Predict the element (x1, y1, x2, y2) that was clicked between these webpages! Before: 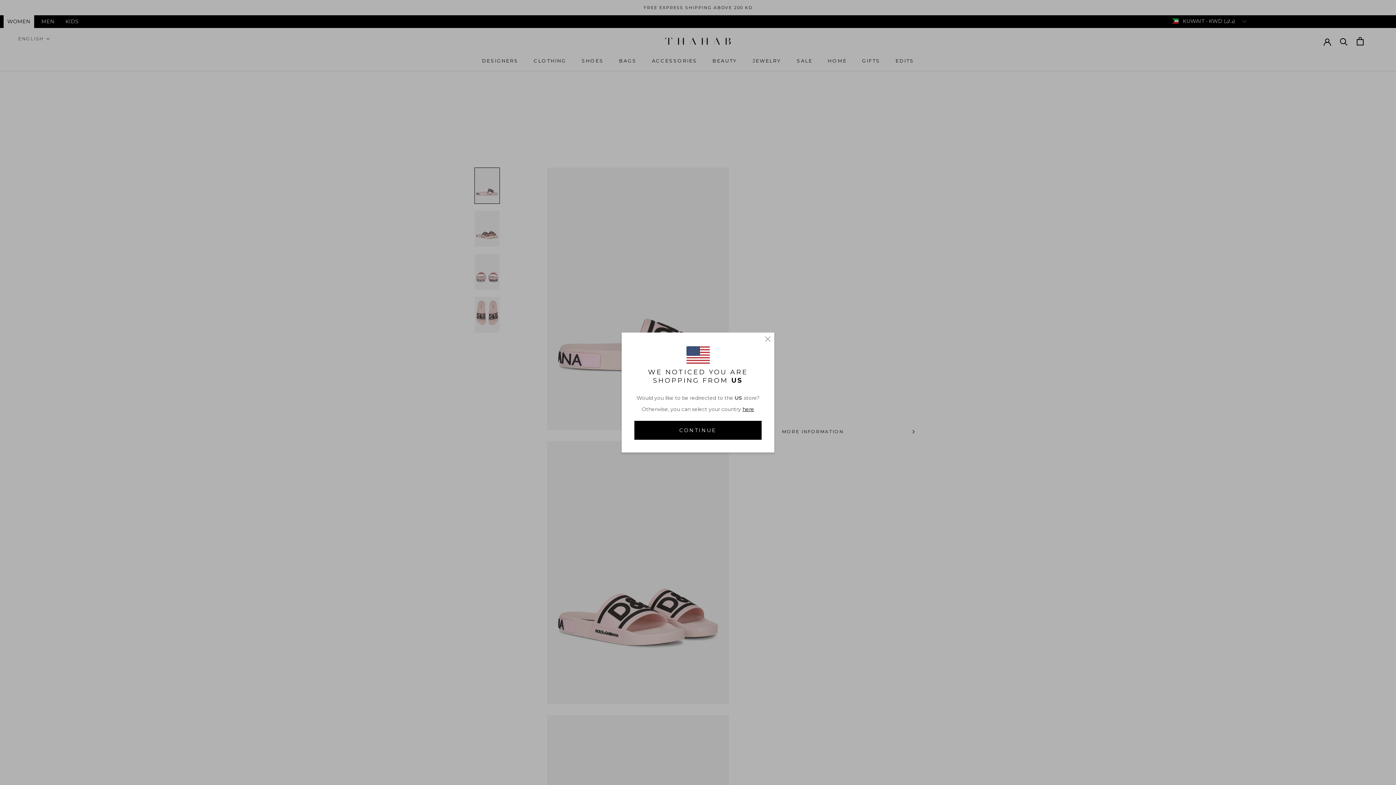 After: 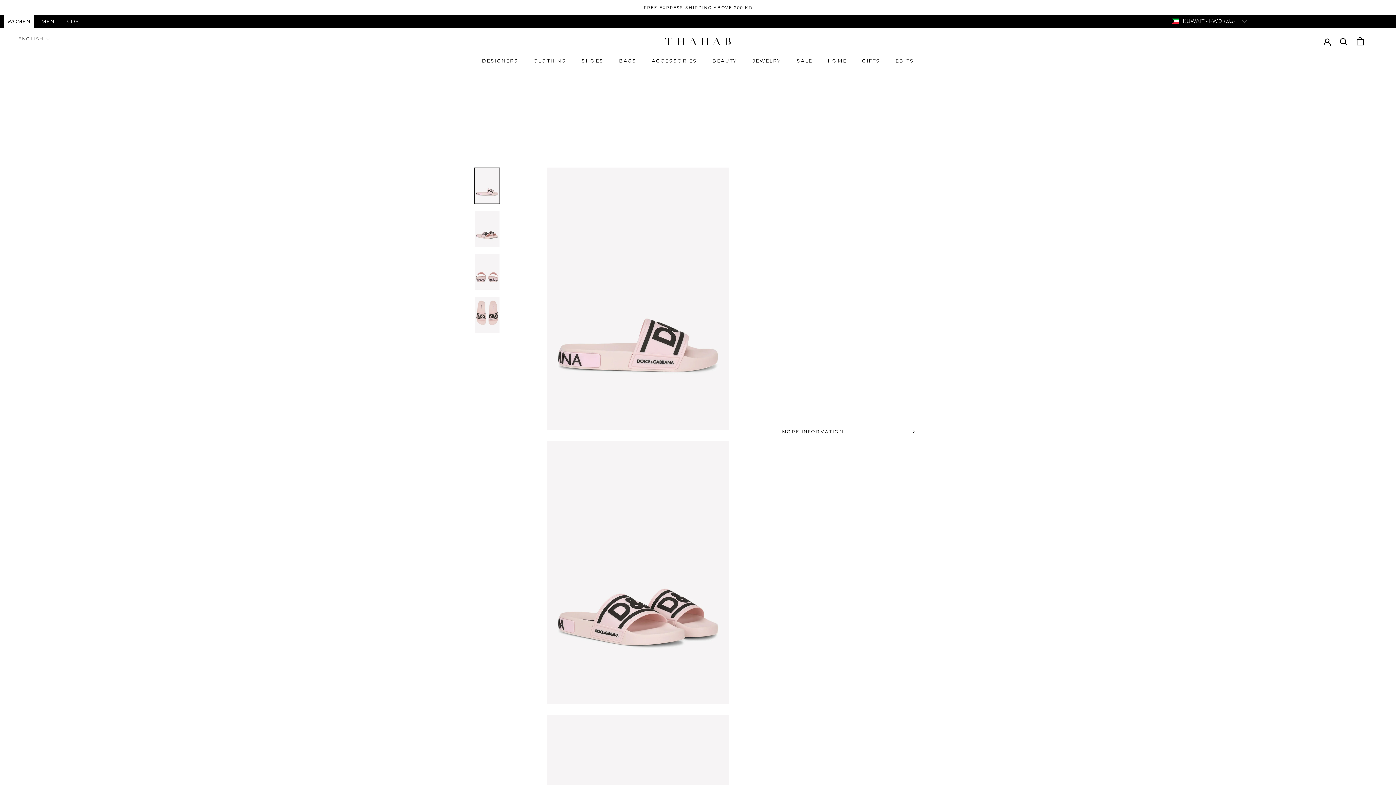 Action: bbox: (765, 336, 770, 342)